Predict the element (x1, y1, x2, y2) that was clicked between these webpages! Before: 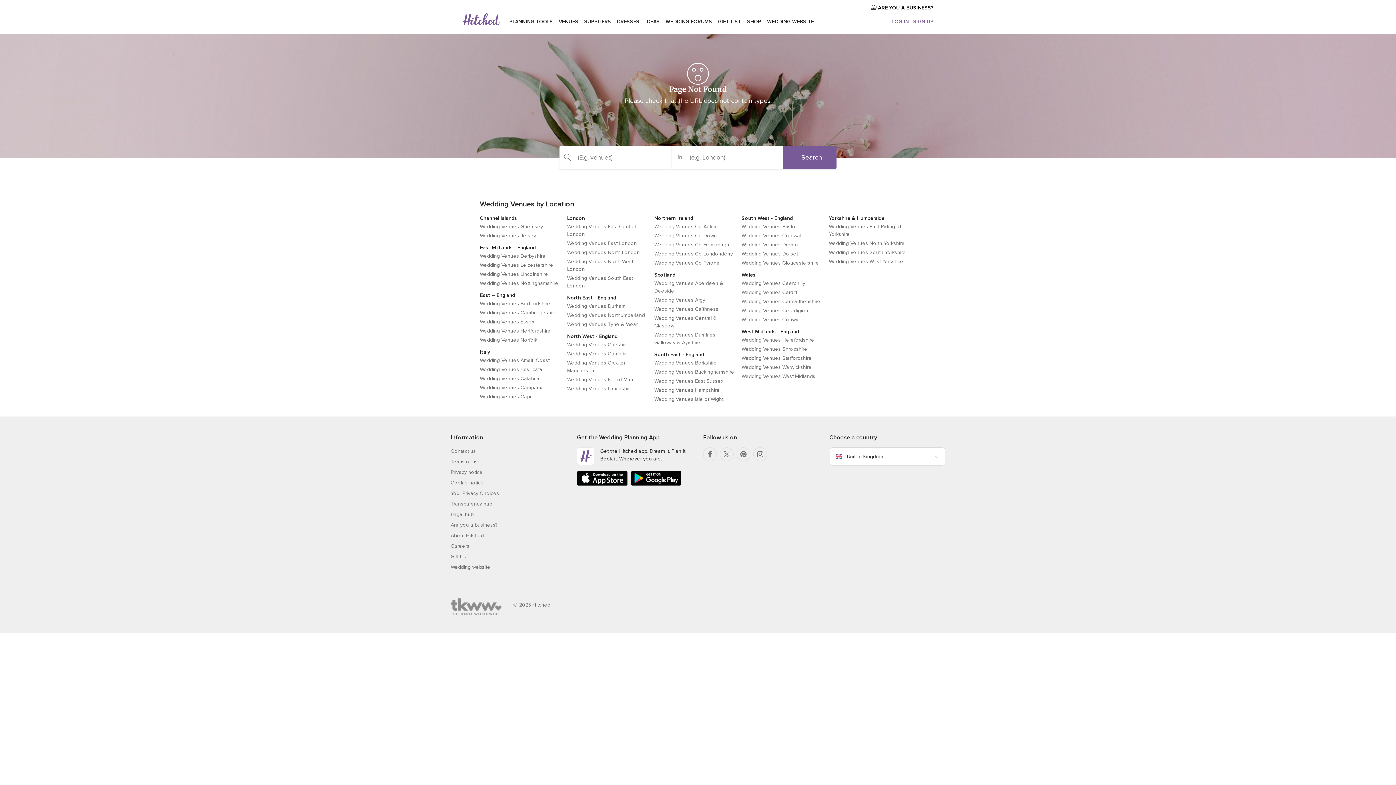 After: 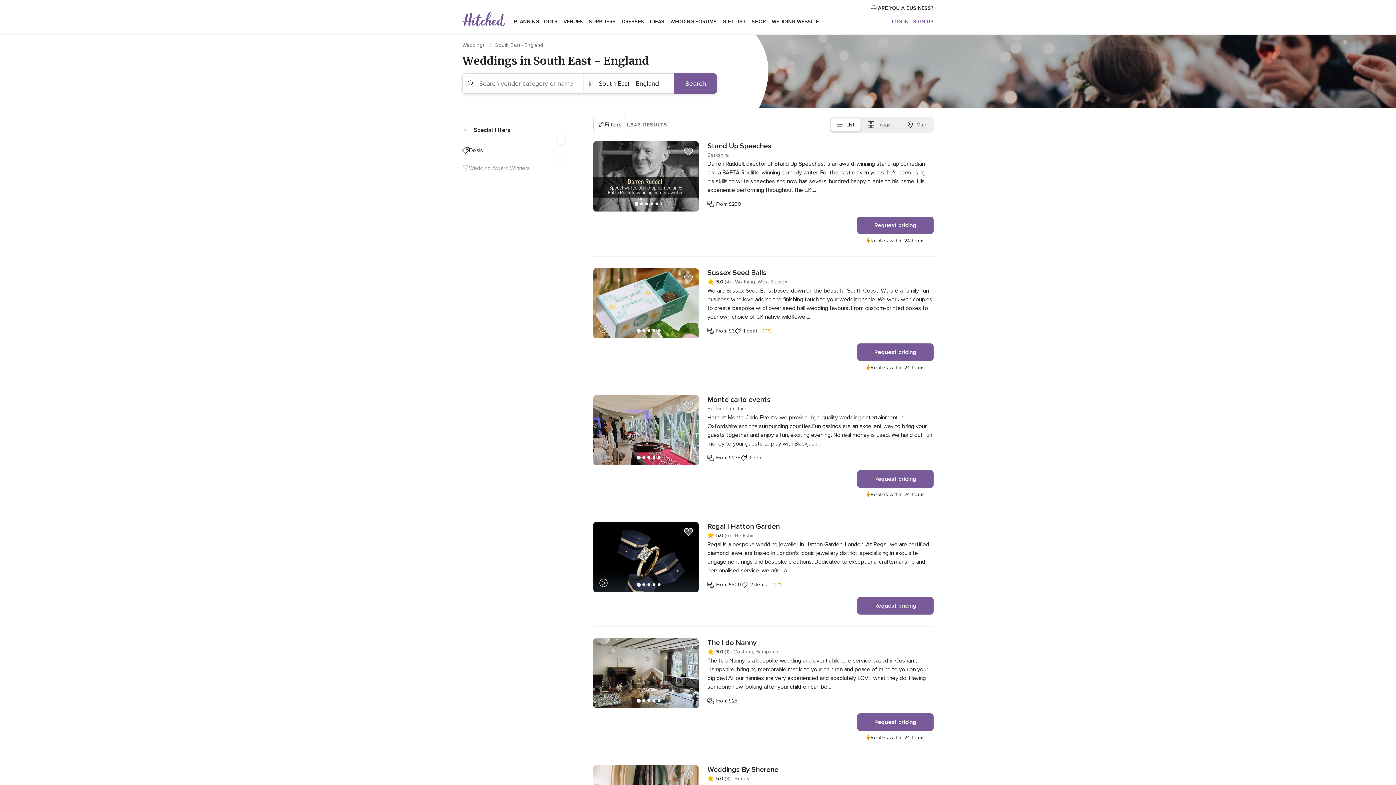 Action: label: South East - England bbox: (654, 351, 704, 357)